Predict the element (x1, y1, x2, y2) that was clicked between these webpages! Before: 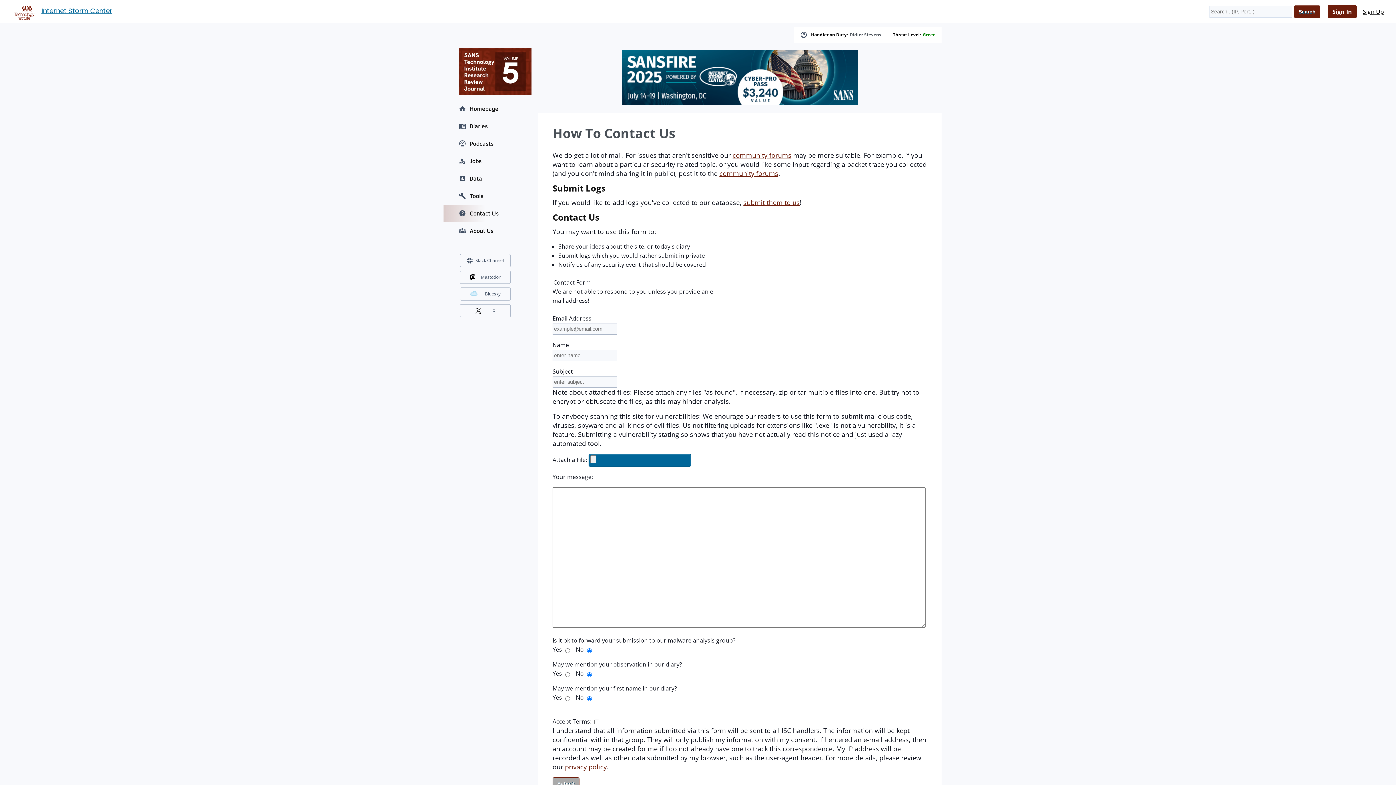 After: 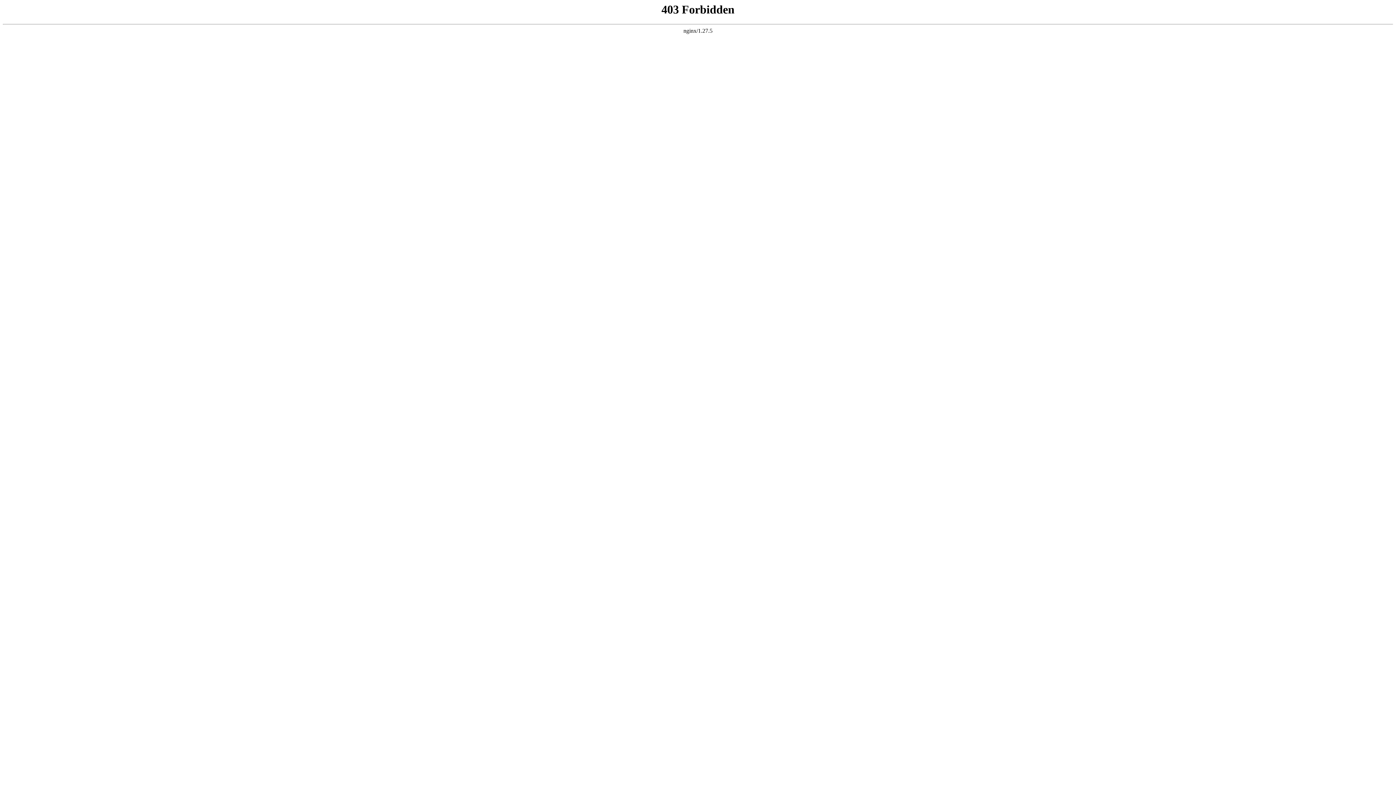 Action: label: Mastodon bbox: (480, 273, 501, 281)